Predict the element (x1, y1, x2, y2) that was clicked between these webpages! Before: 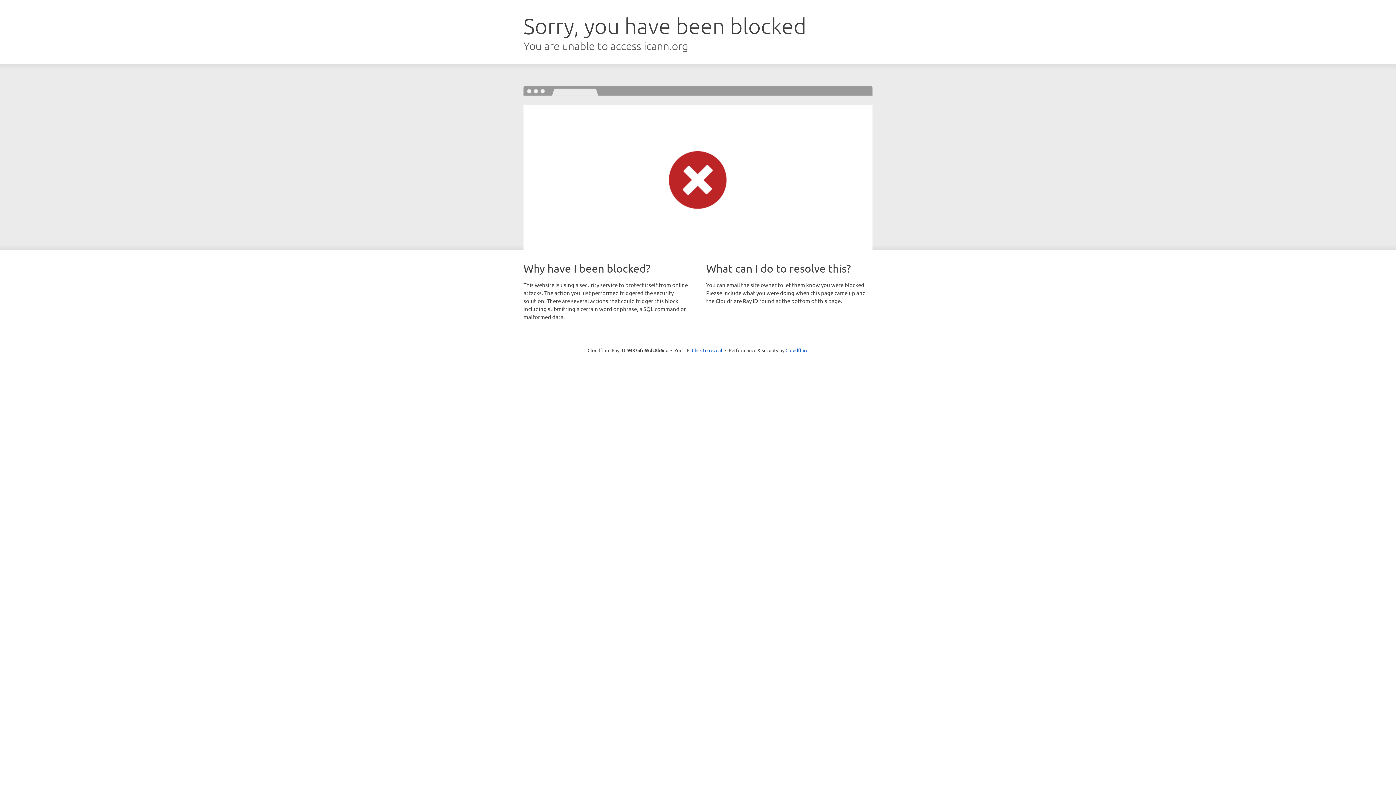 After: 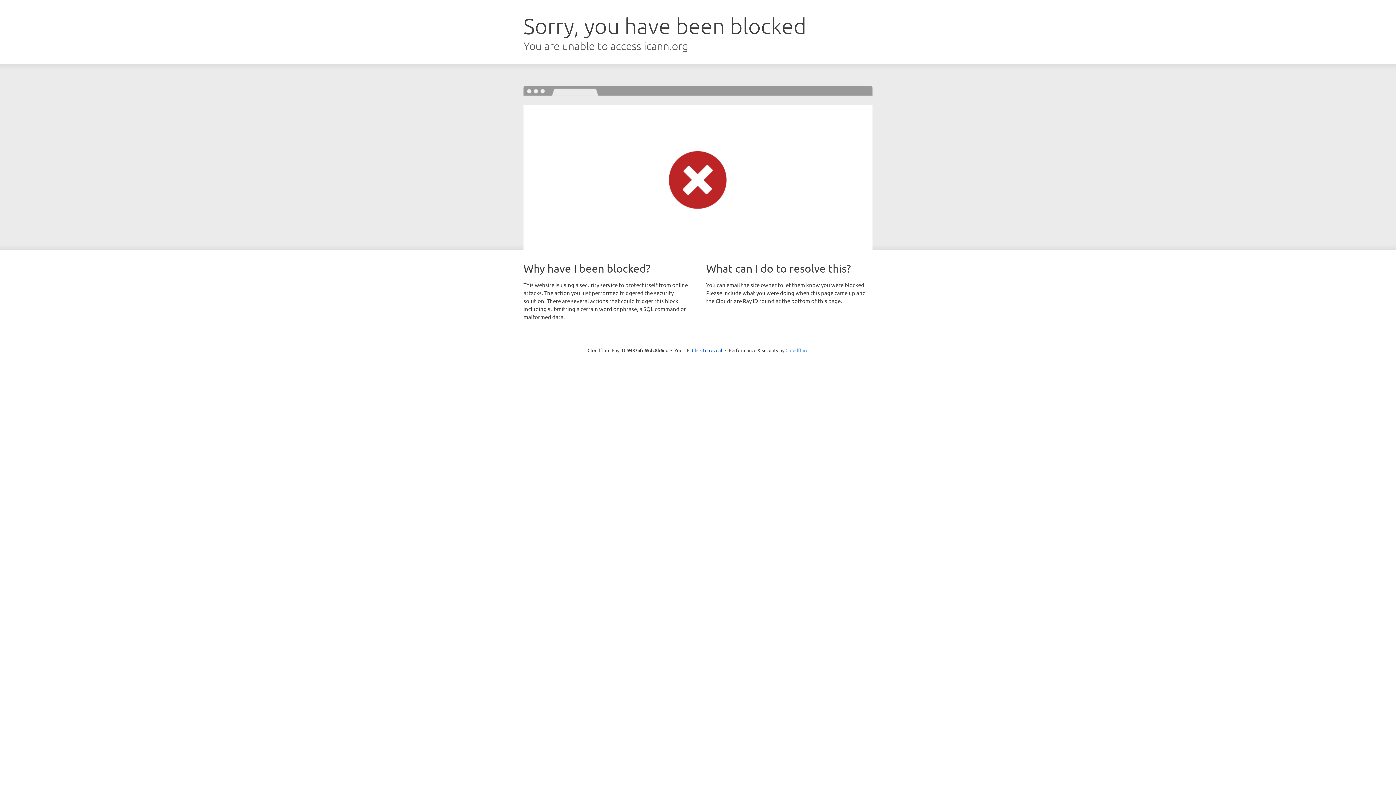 Action: bbox: (785, 347, 808, 353) label: Cloudflare